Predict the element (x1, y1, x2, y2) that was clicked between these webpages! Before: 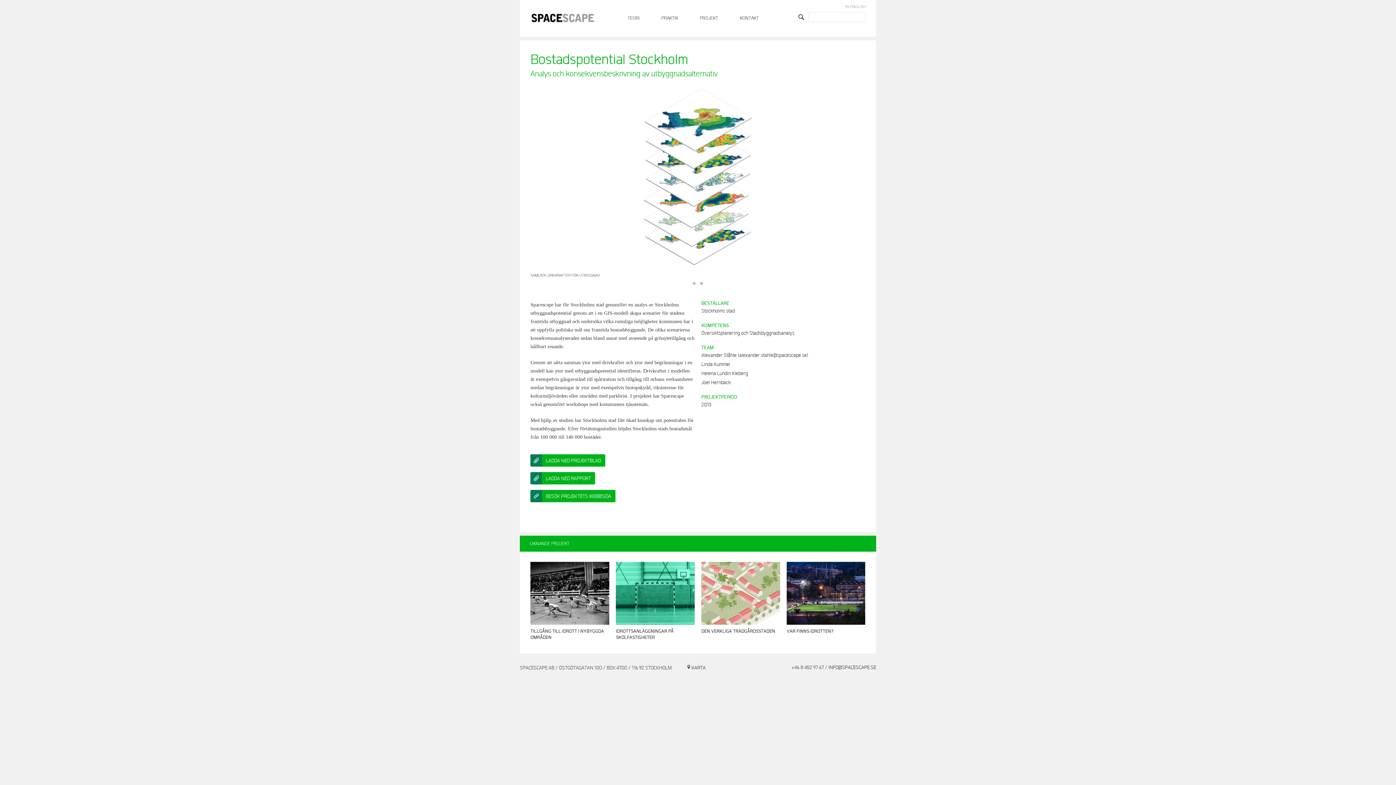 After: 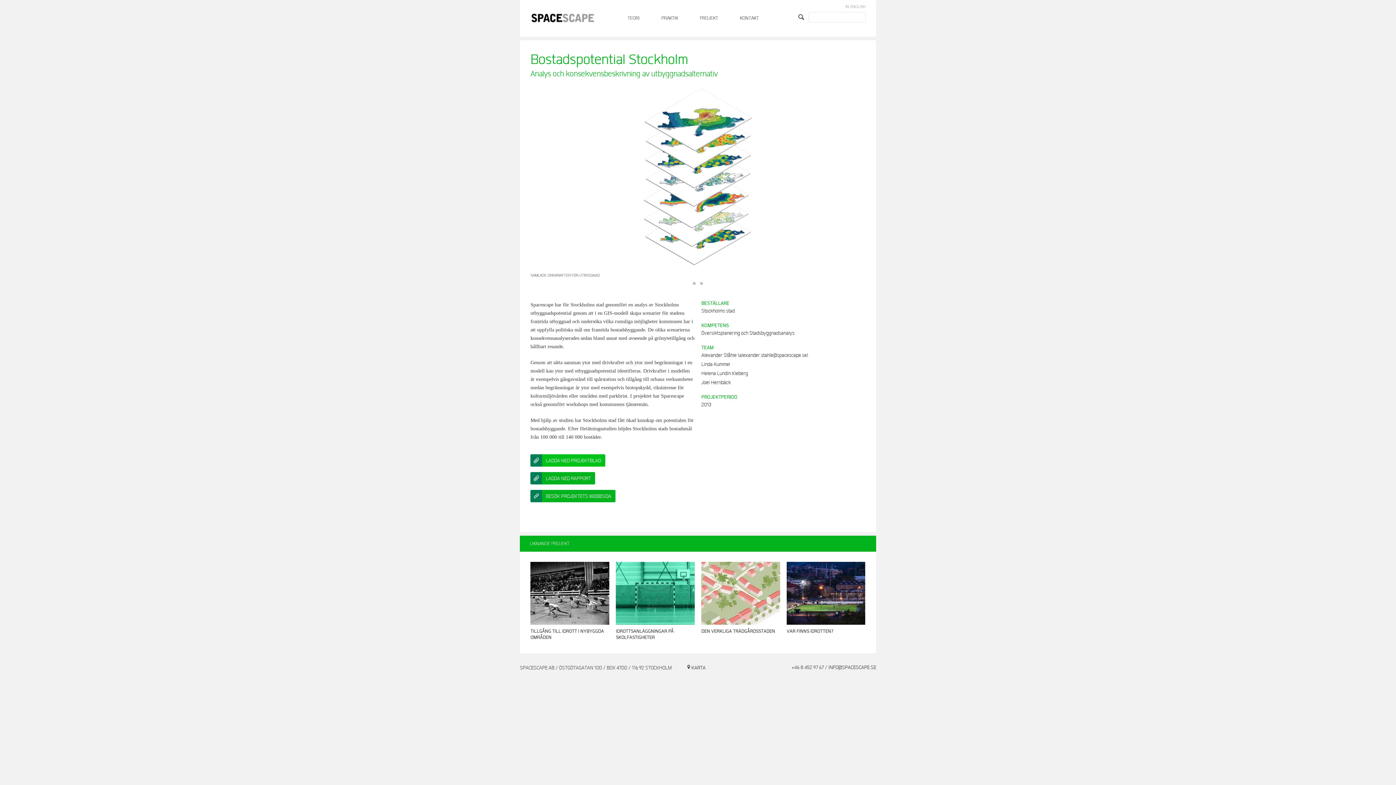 Action: label: LADDA NED PROJEKTBLAD bbox: (530, 454, 605, 467)